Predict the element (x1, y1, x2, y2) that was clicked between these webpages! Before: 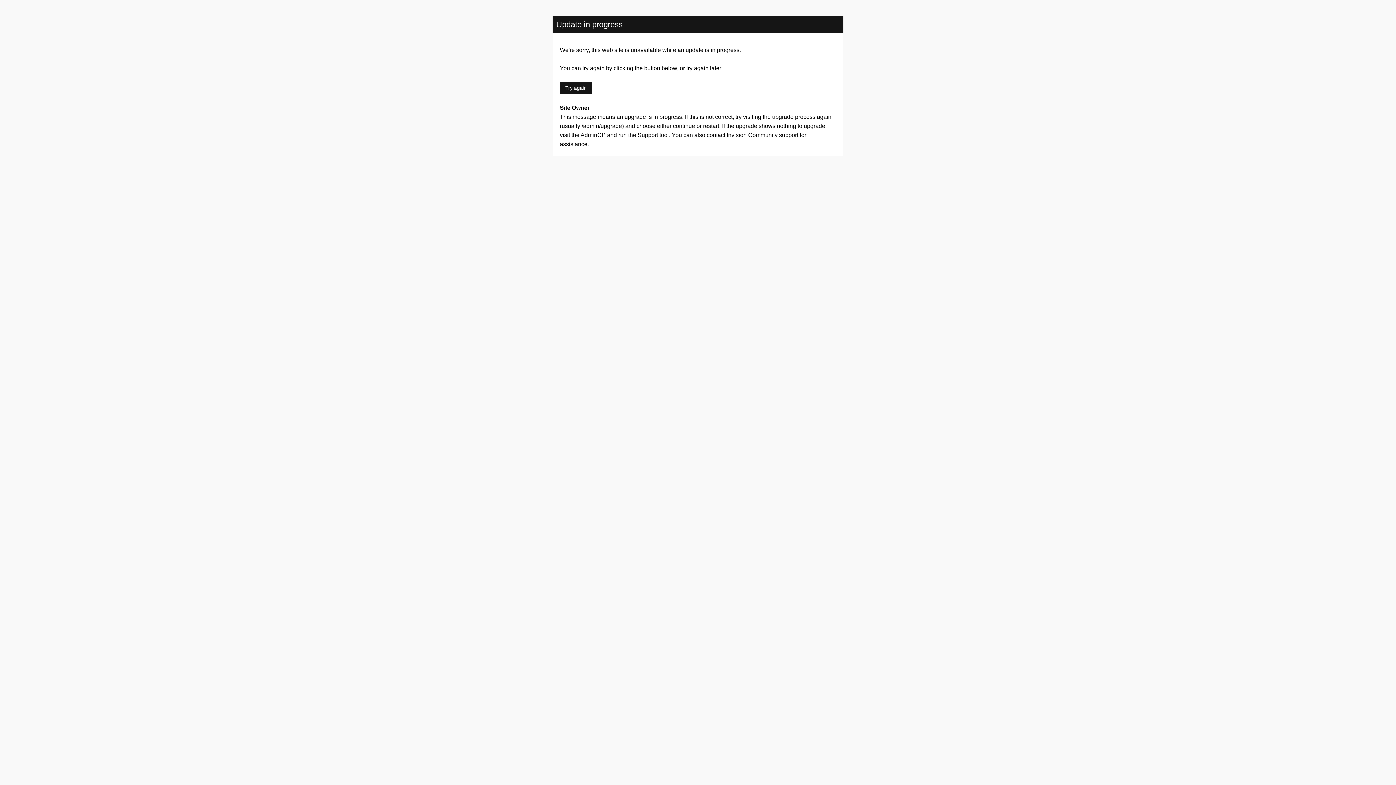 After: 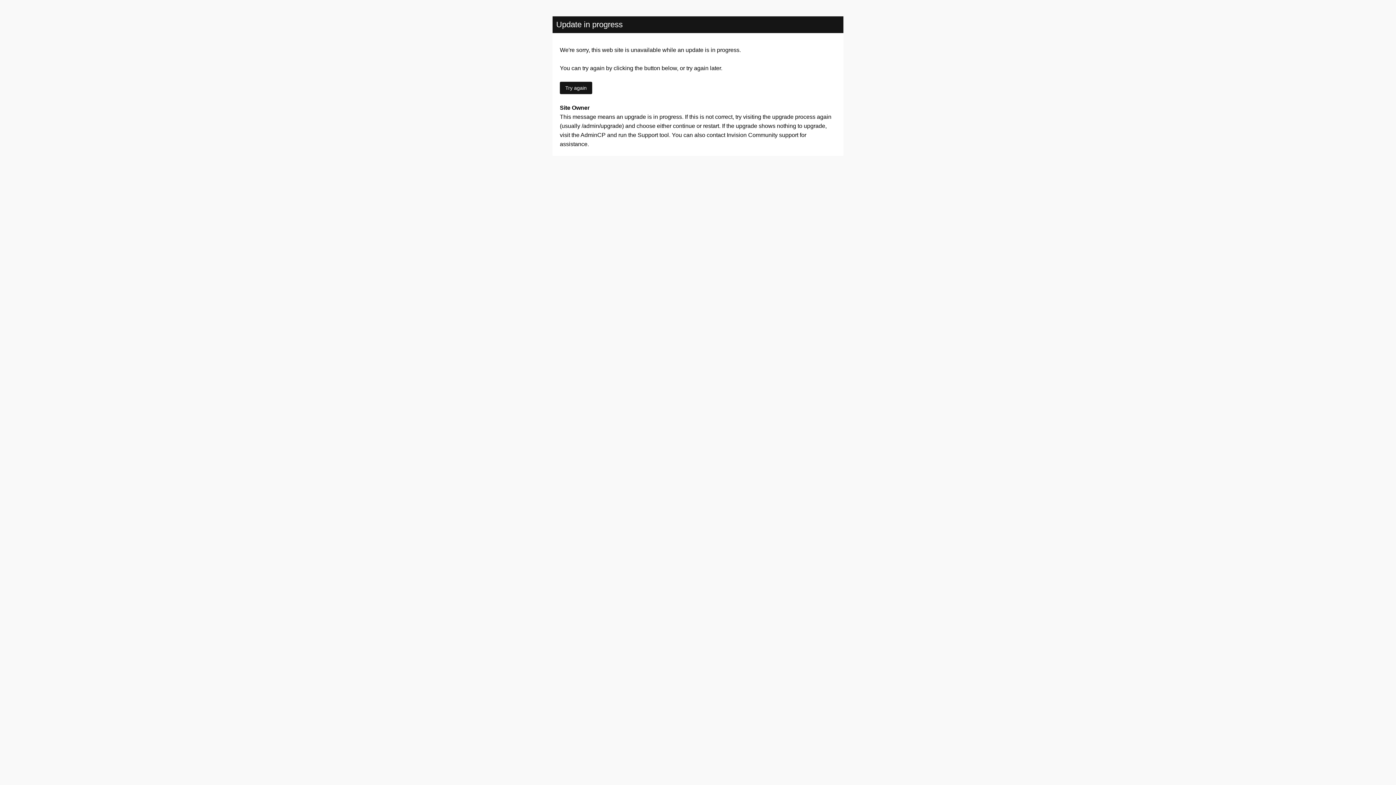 Action: label: Try again bbox: (560, 81, 592, 94)